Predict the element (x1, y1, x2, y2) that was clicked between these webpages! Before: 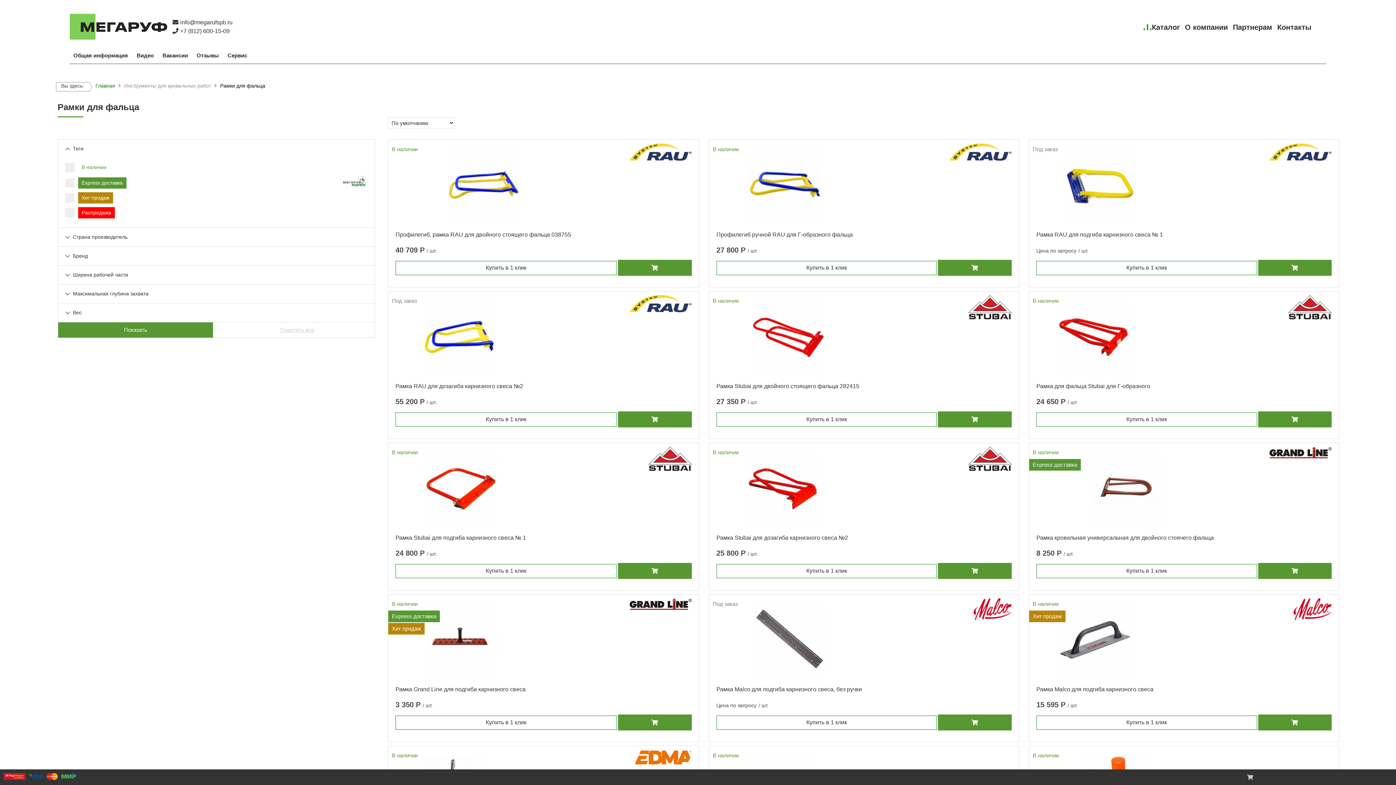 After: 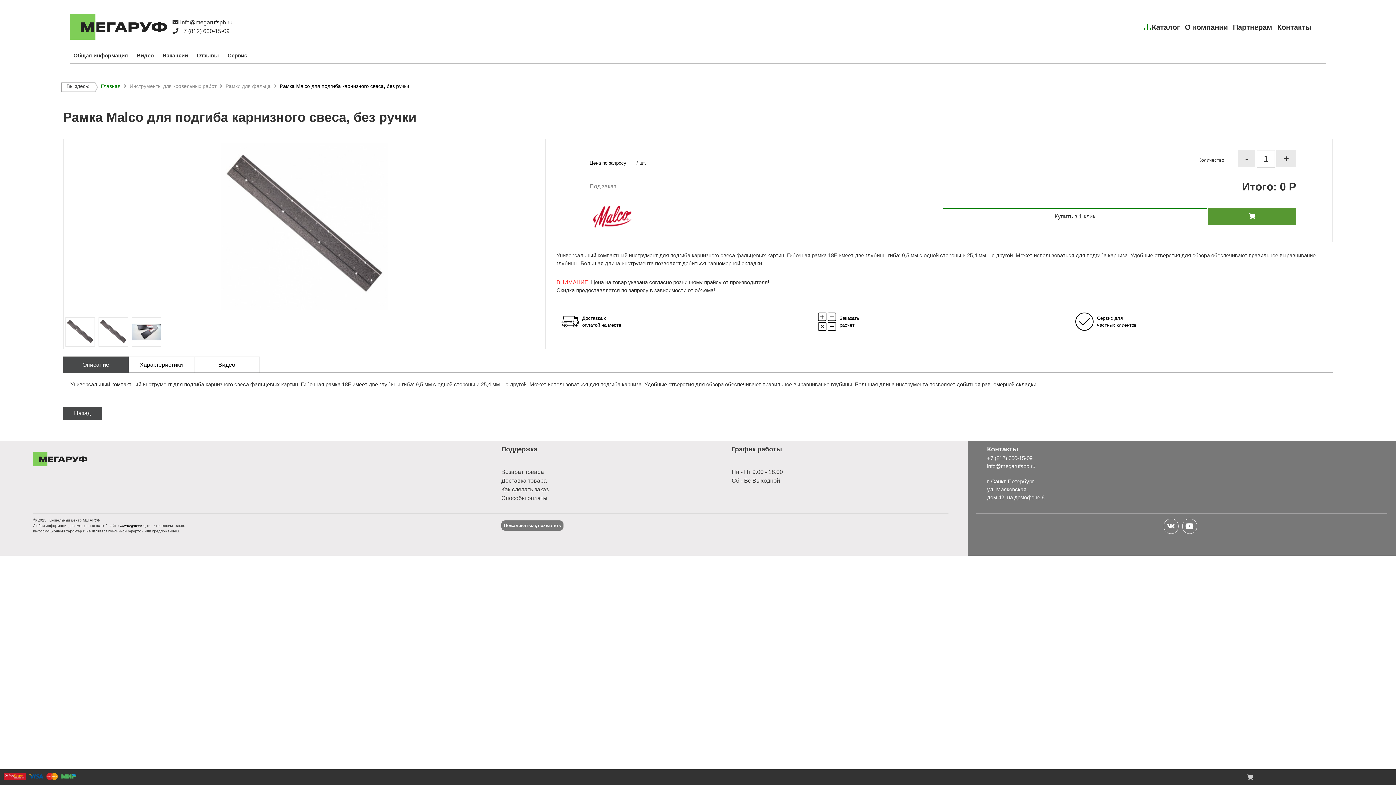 Action: bbox: (716, 686, 862, 692) label: Рамка Malco для подгиба карнизного свеса, без ручки